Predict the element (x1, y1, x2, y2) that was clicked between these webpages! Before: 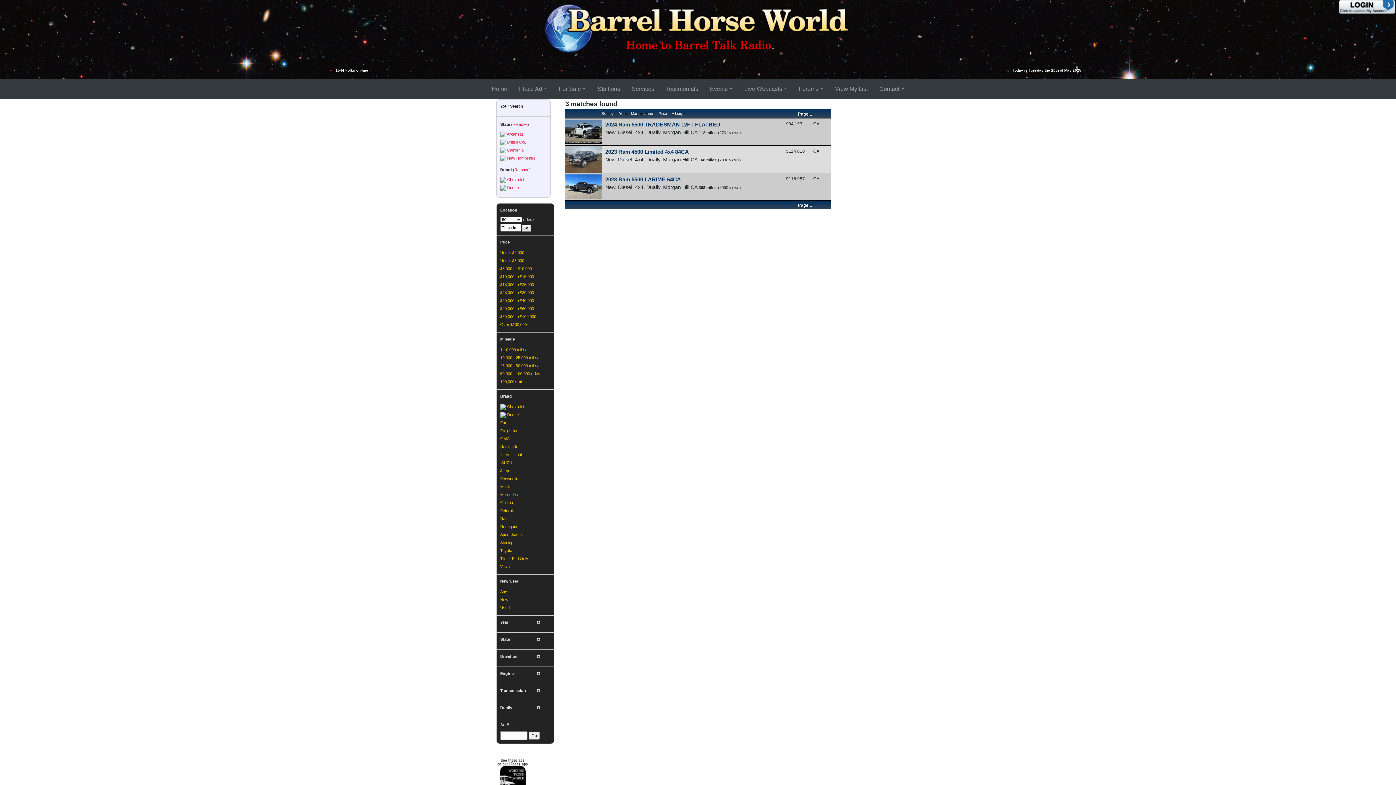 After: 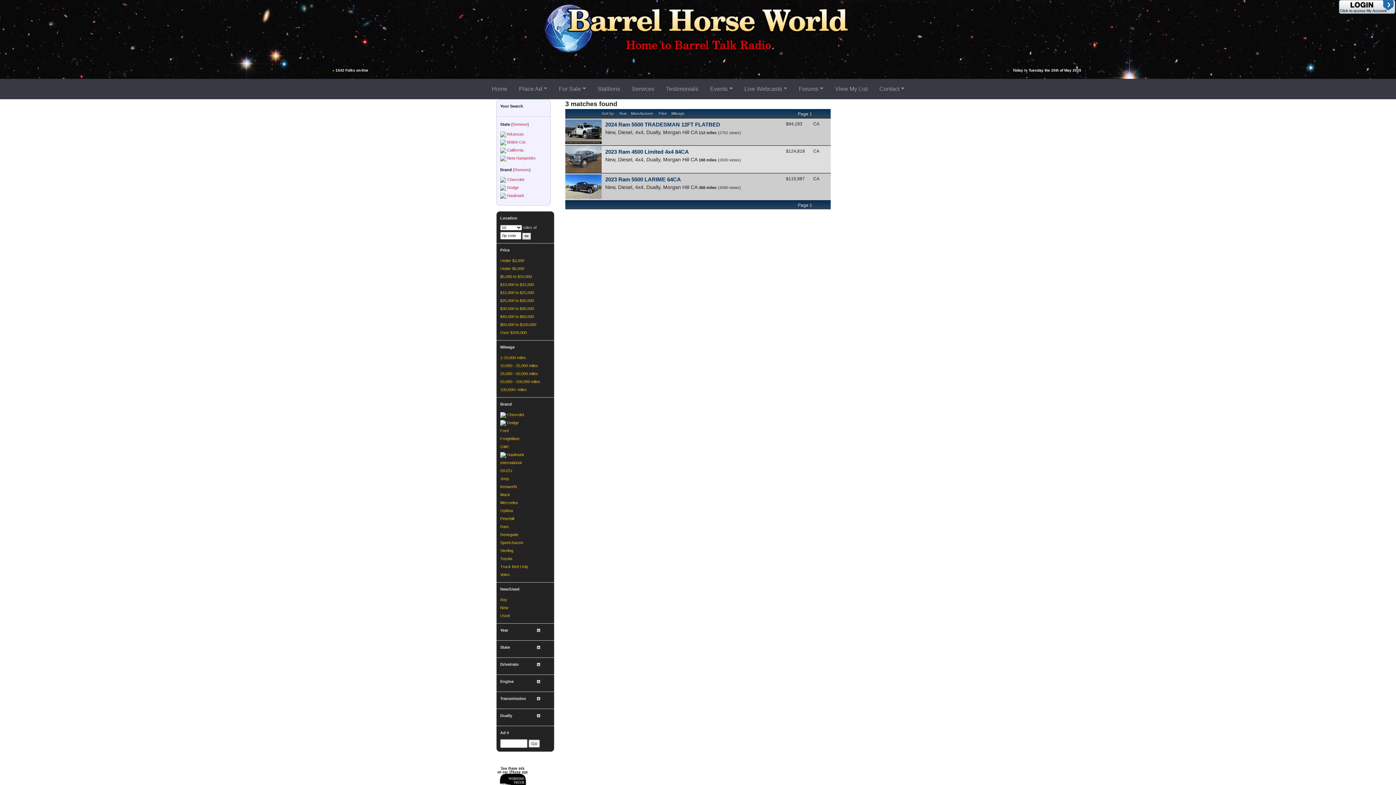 Action: bbox: (500, 444, 517, 449) label: Haulmark